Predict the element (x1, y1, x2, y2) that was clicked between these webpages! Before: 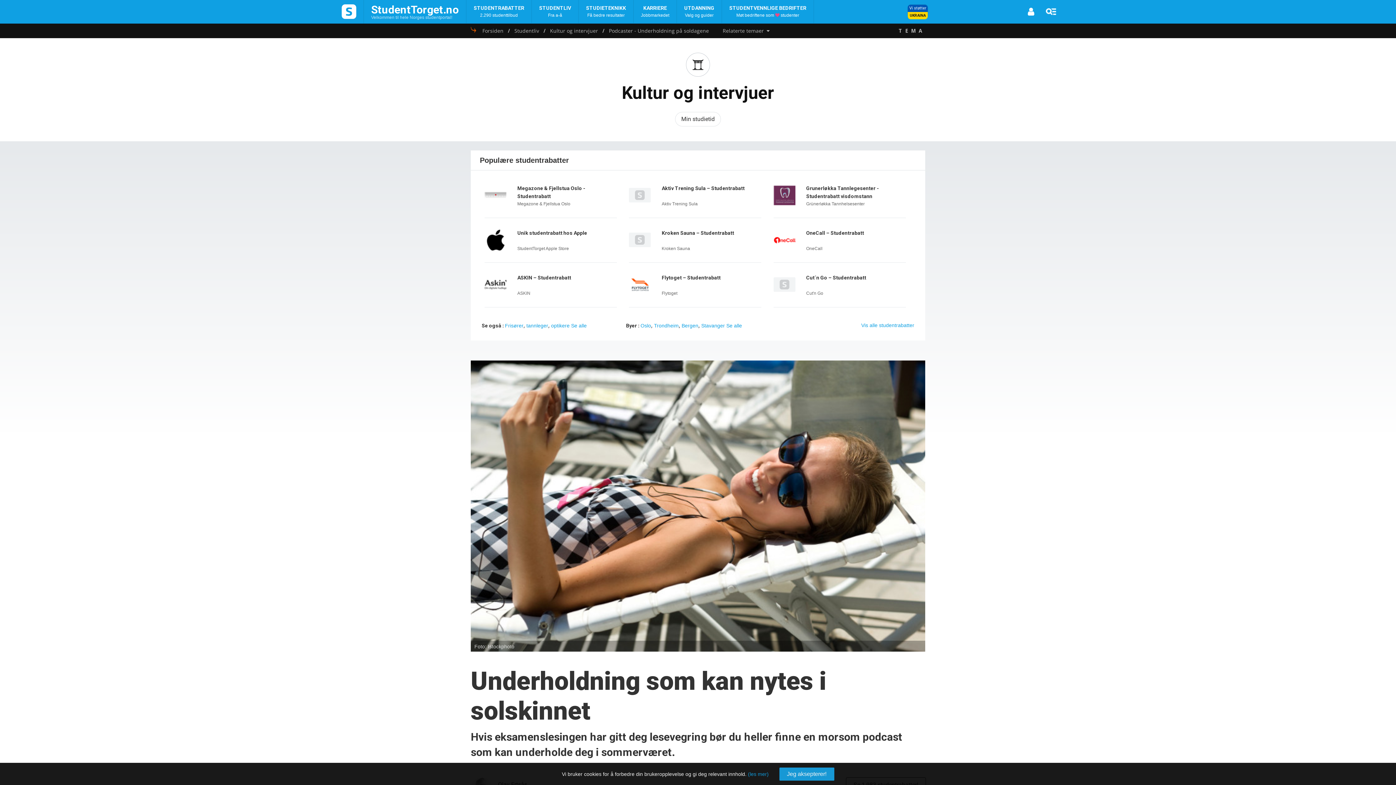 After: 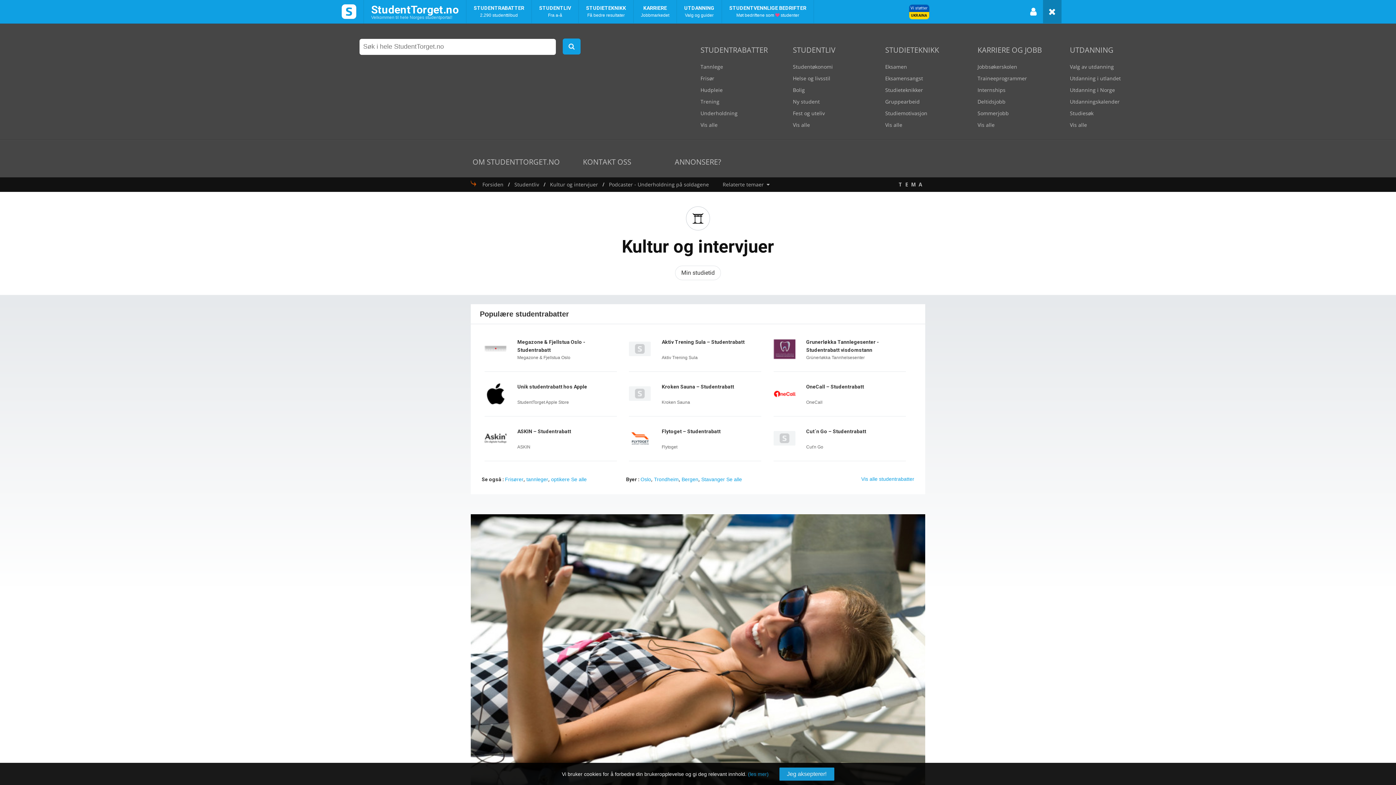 Action: bbox: (1040, 0, 1061, 23)